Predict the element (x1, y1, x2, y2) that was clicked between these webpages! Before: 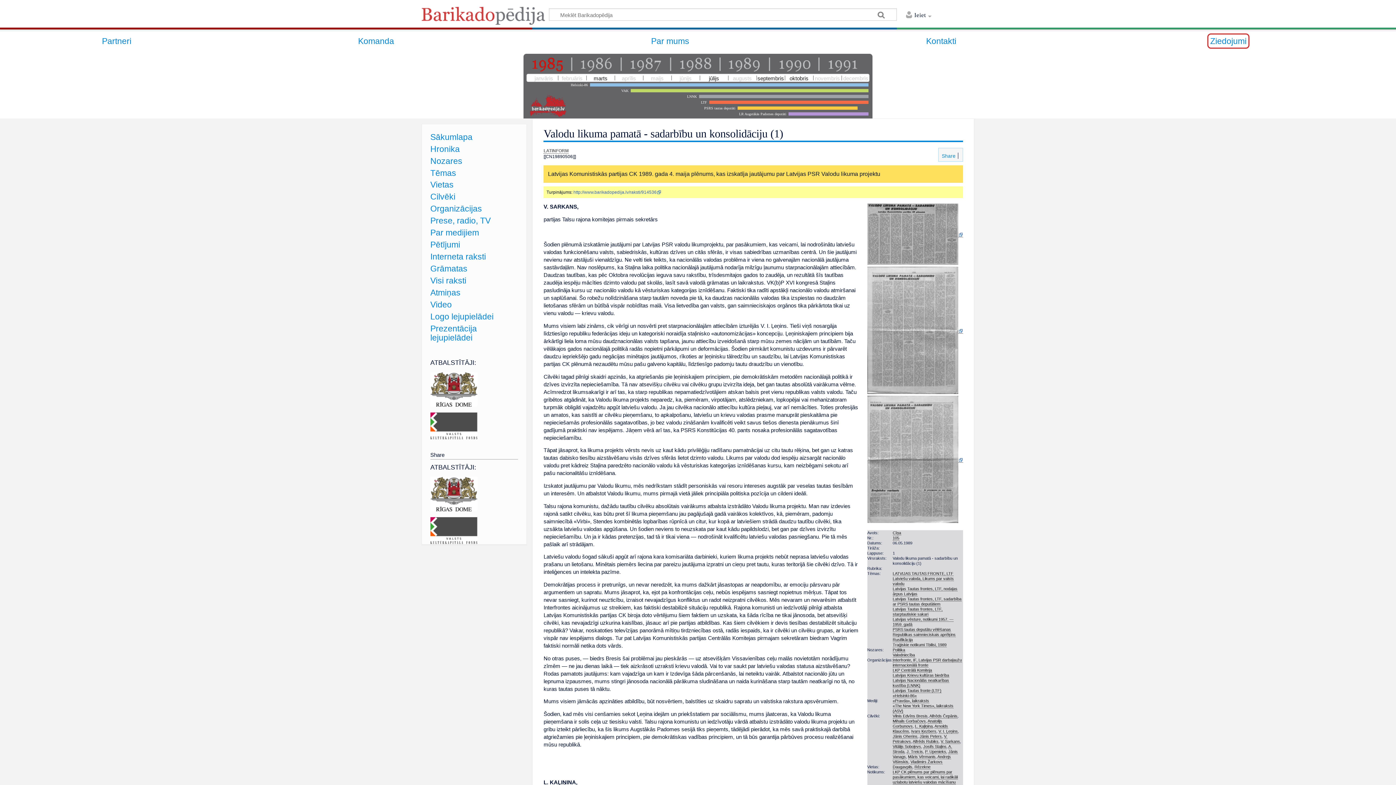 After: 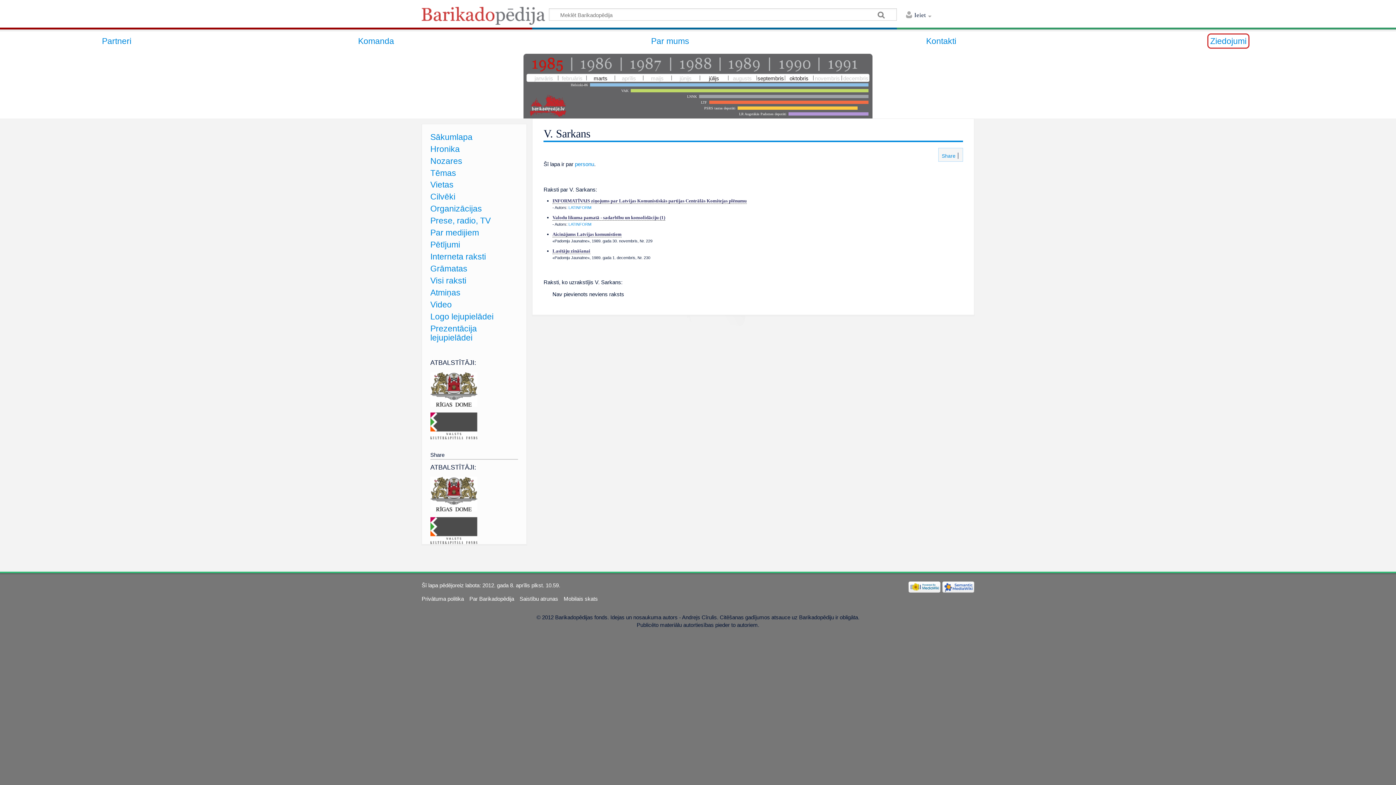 Action: label: V. Sarkans bbox: (940, 739, 960, 744)